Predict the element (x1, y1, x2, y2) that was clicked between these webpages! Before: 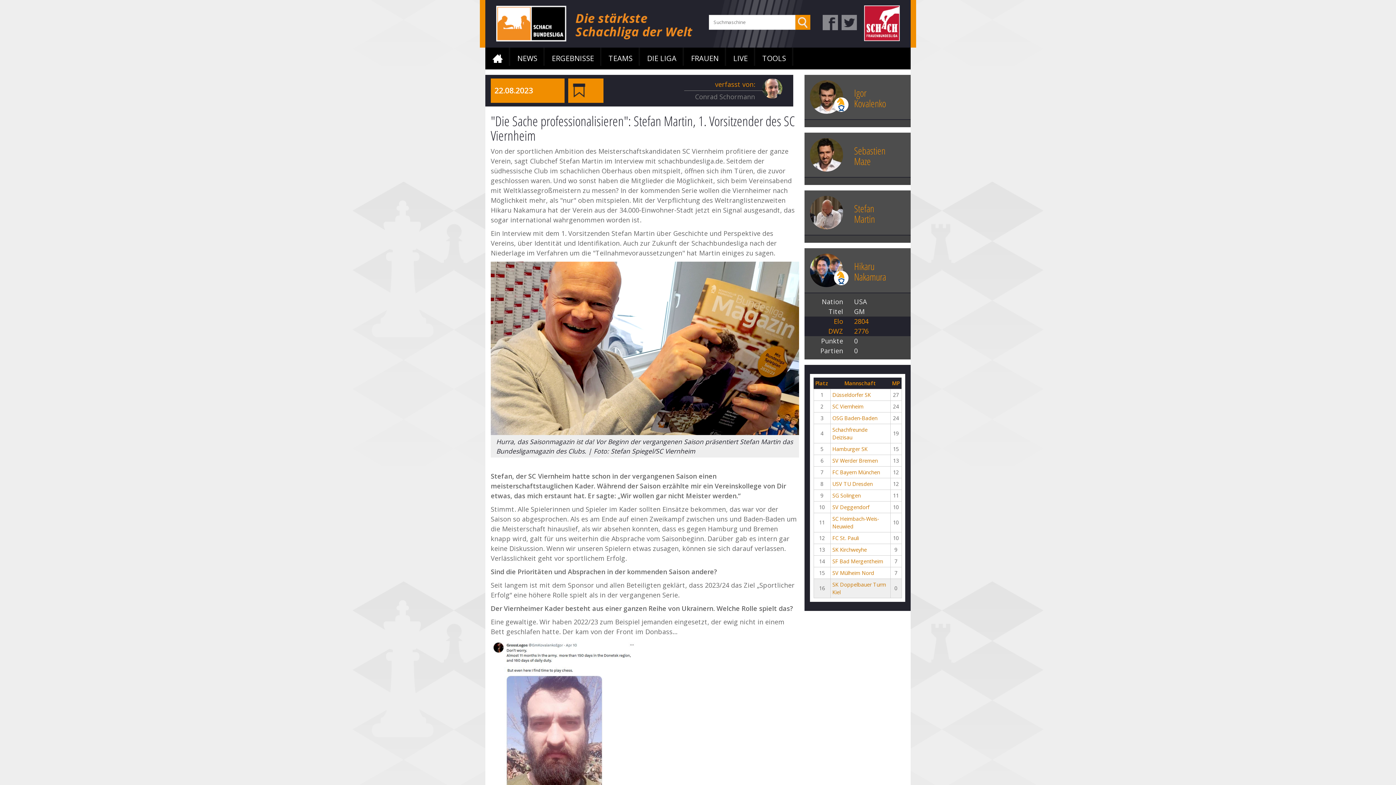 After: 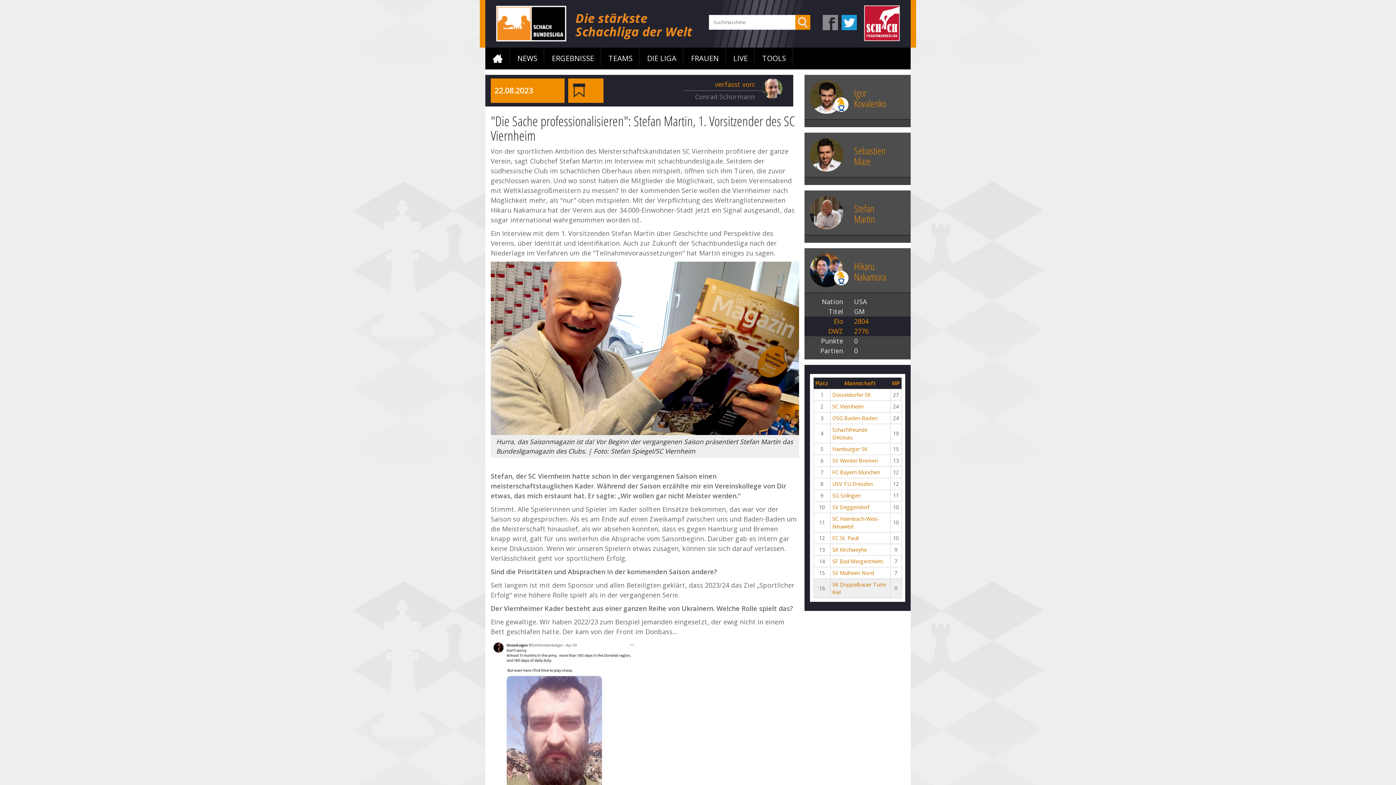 Action: bbox: (841, 14, 857, 30)